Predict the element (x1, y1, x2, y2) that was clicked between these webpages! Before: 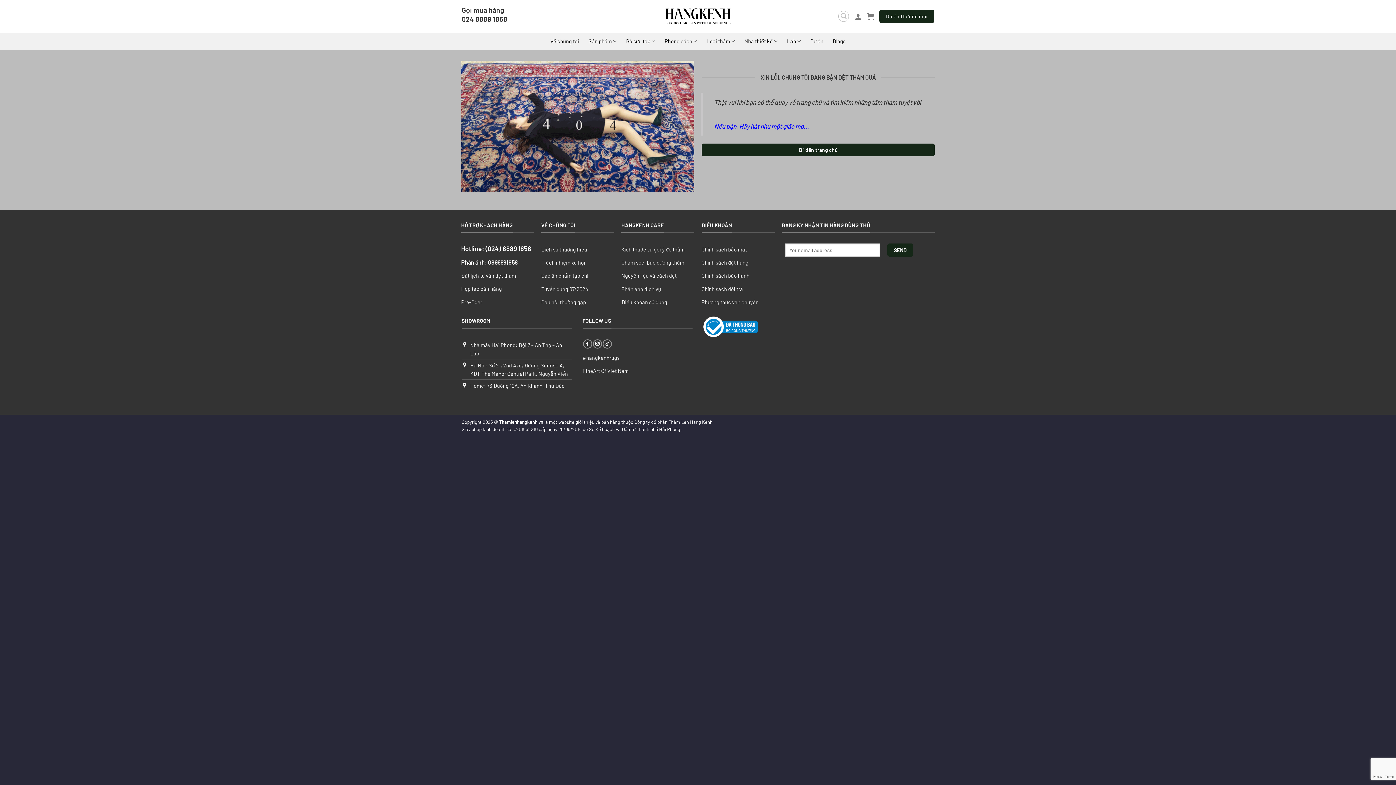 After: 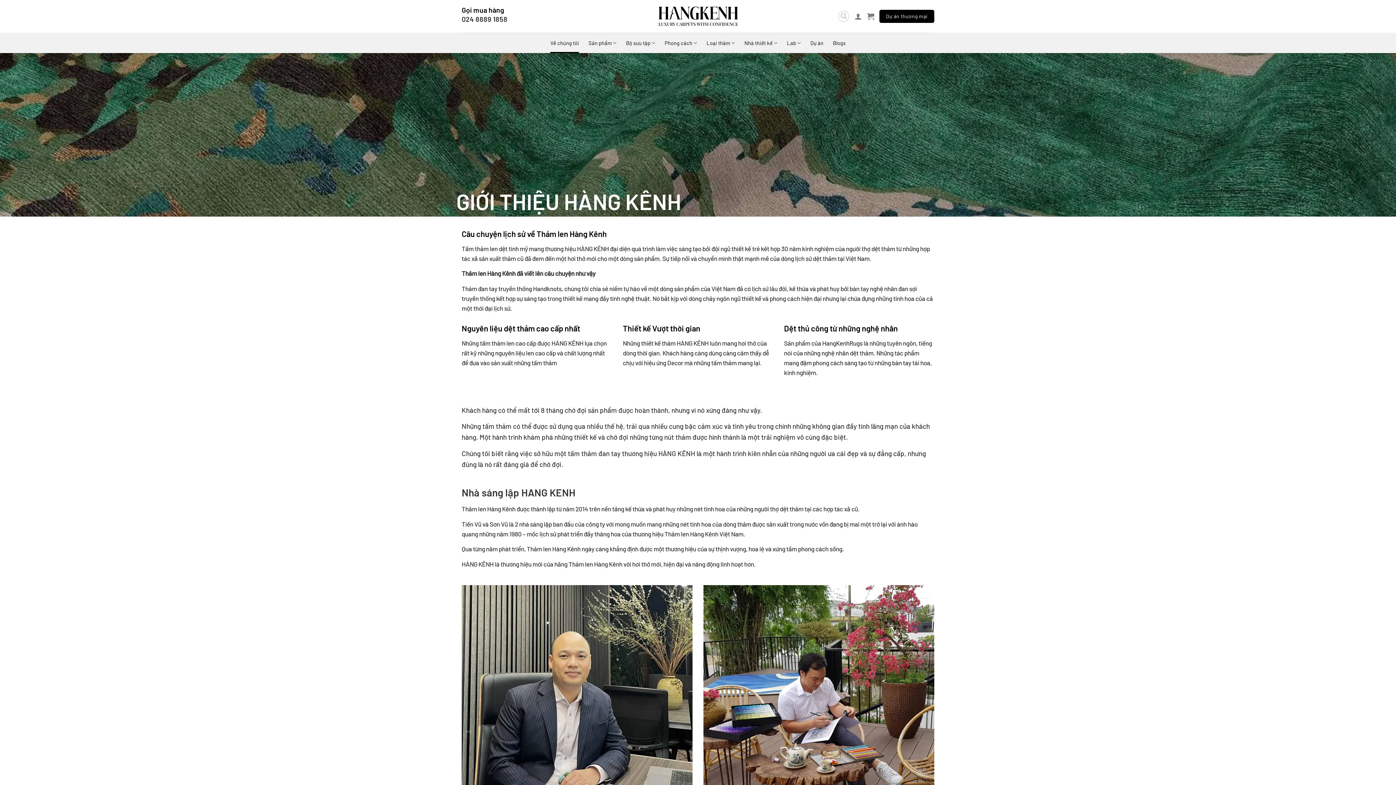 Action: label: Về chúng tôi bbox: (550, 32, 579, 49)